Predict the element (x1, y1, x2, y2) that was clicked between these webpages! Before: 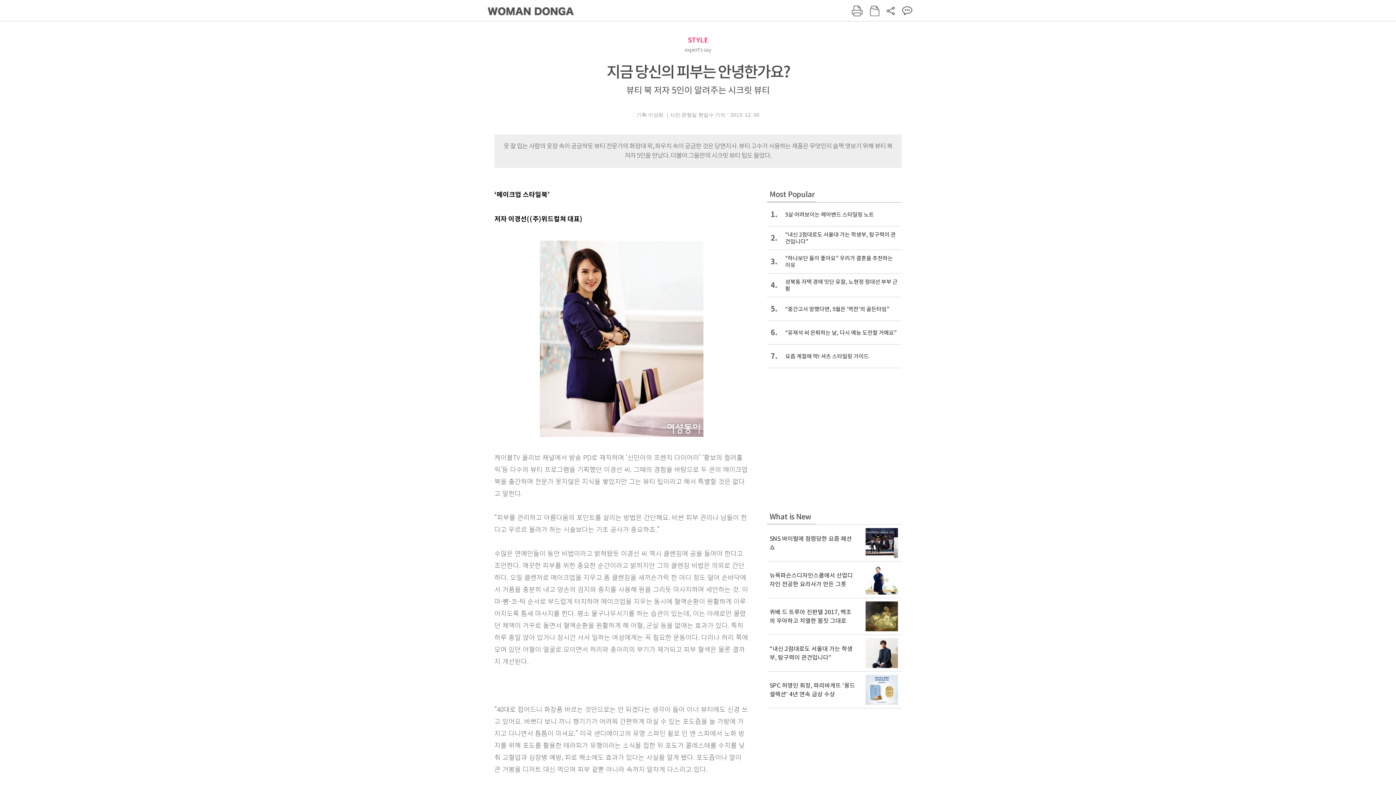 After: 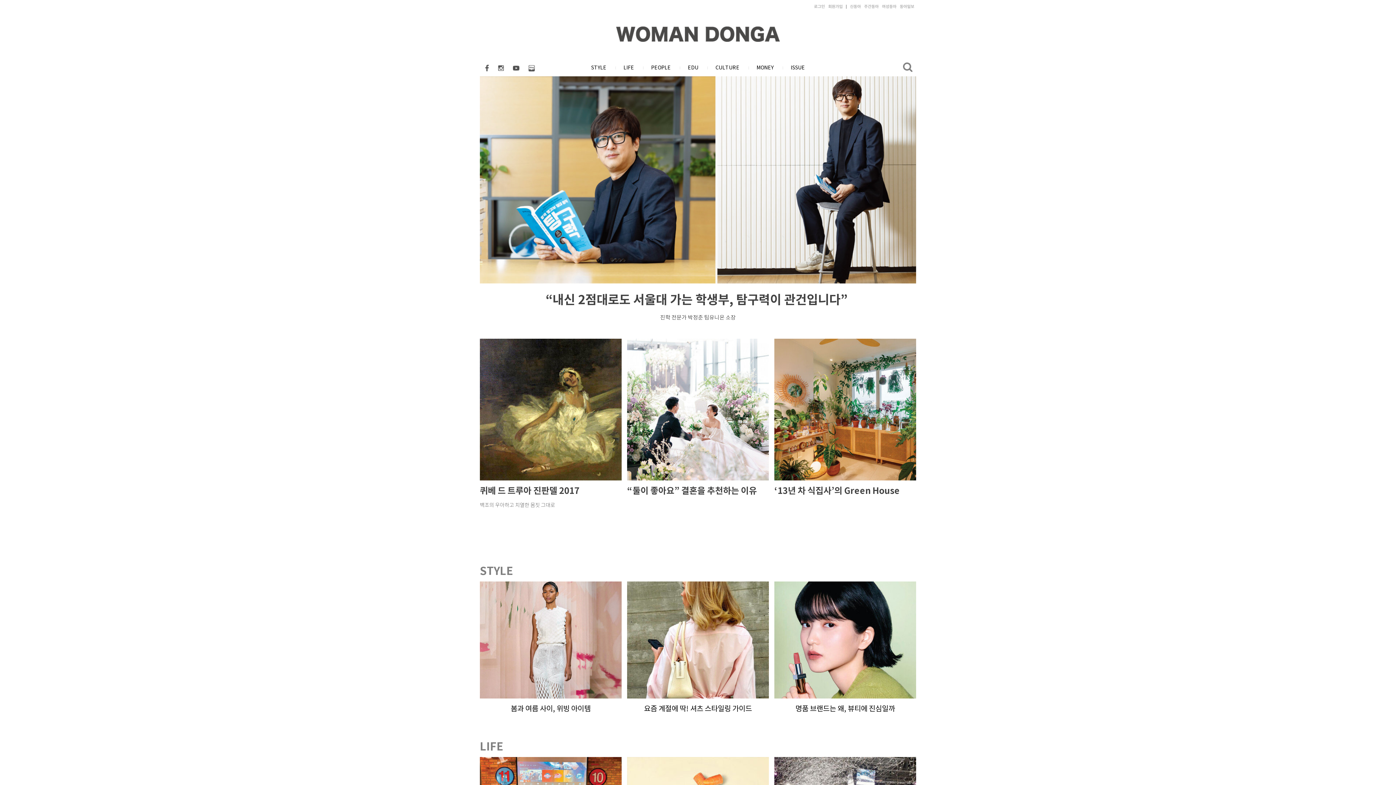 Action: bbox: (488, 4, 573, 15)